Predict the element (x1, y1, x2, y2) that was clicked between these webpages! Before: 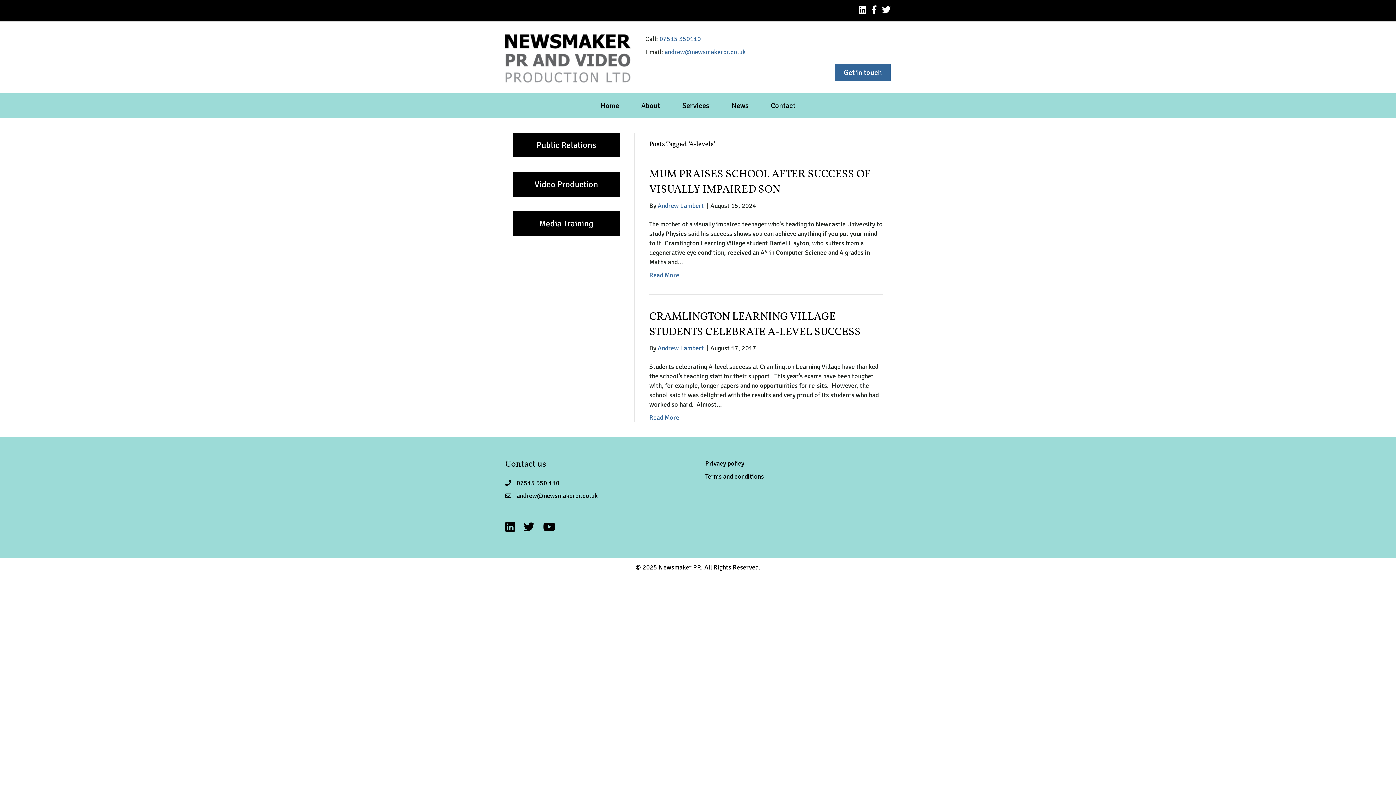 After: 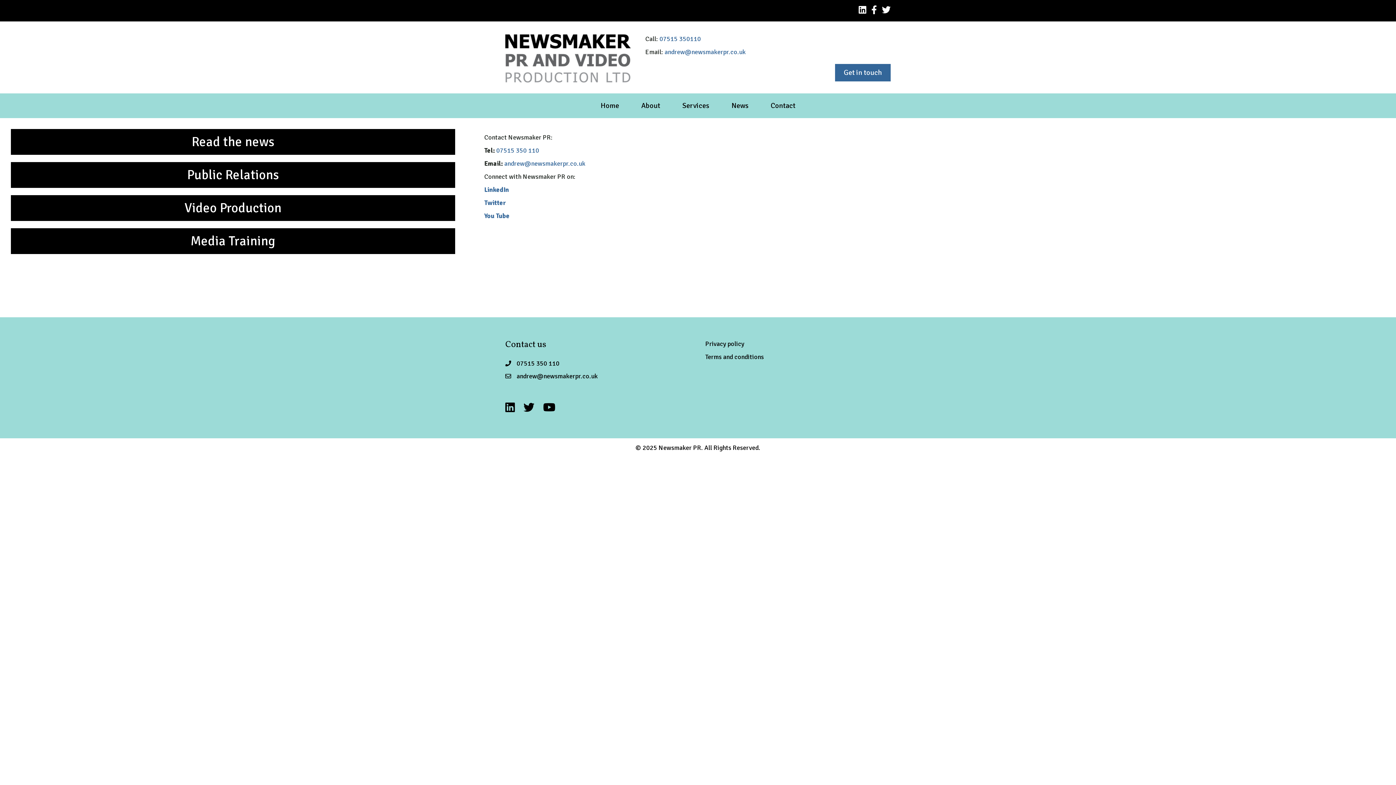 Action: bbox: (835, 64, 890, 81) label: Get in touch